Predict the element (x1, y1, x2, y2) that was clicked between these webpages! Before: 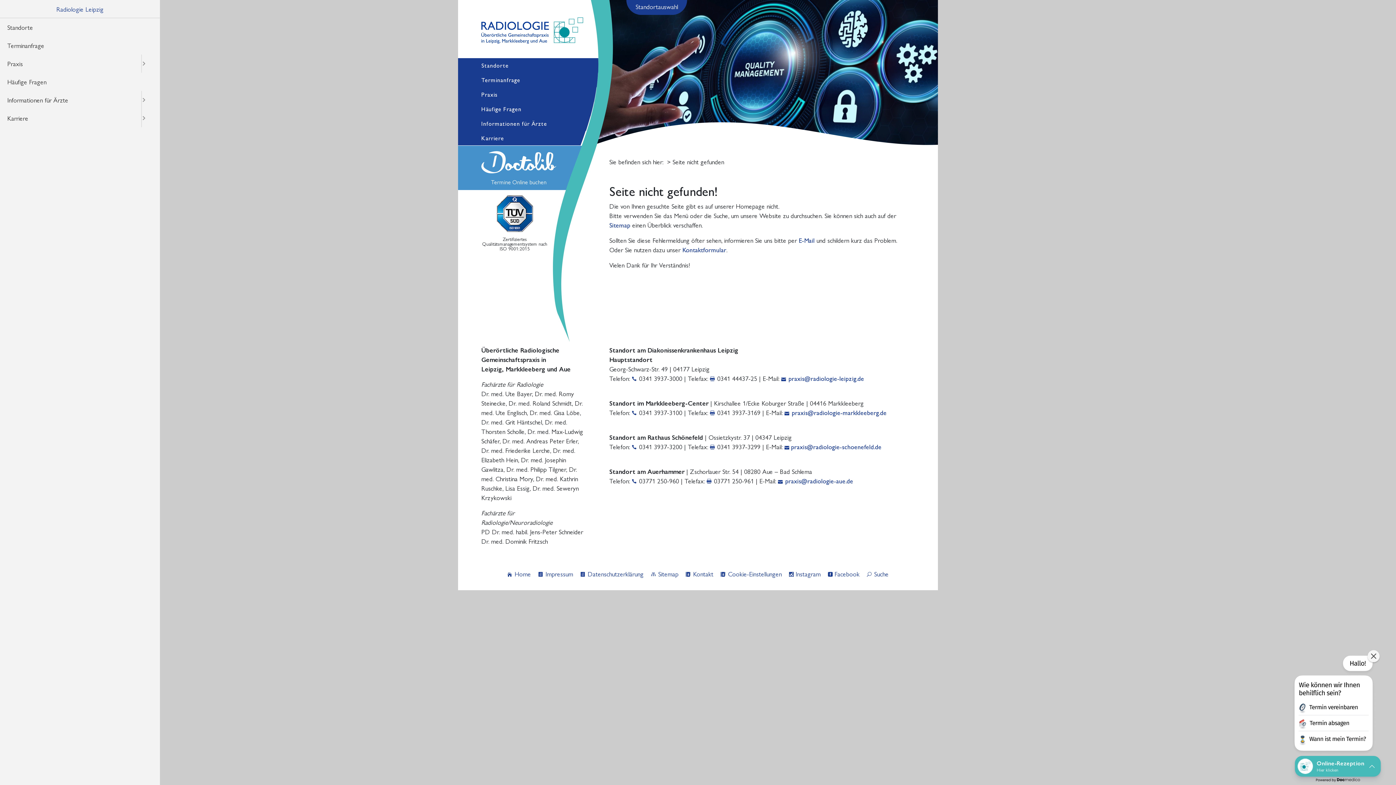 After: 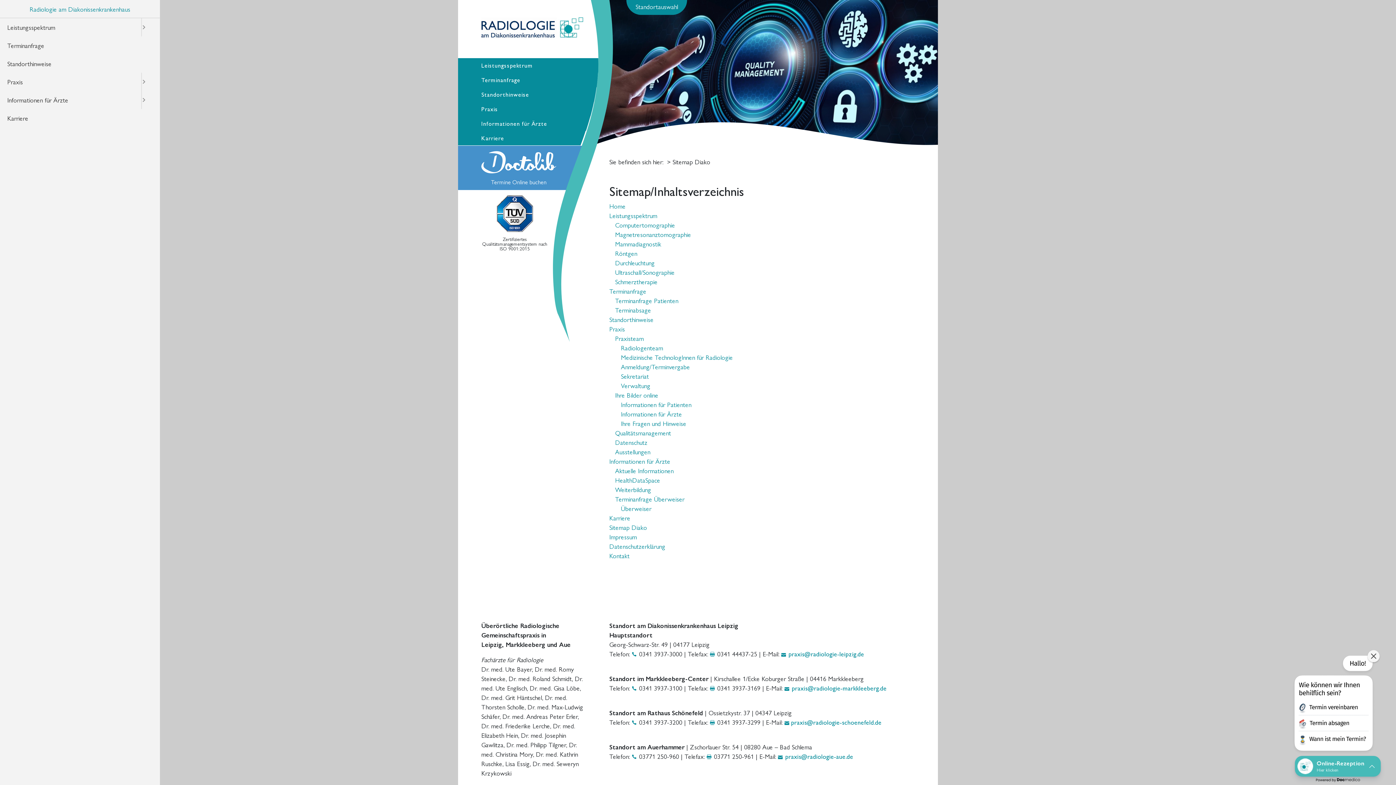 Action: label: Sitemap bbox: (609, 220, 630, 229)